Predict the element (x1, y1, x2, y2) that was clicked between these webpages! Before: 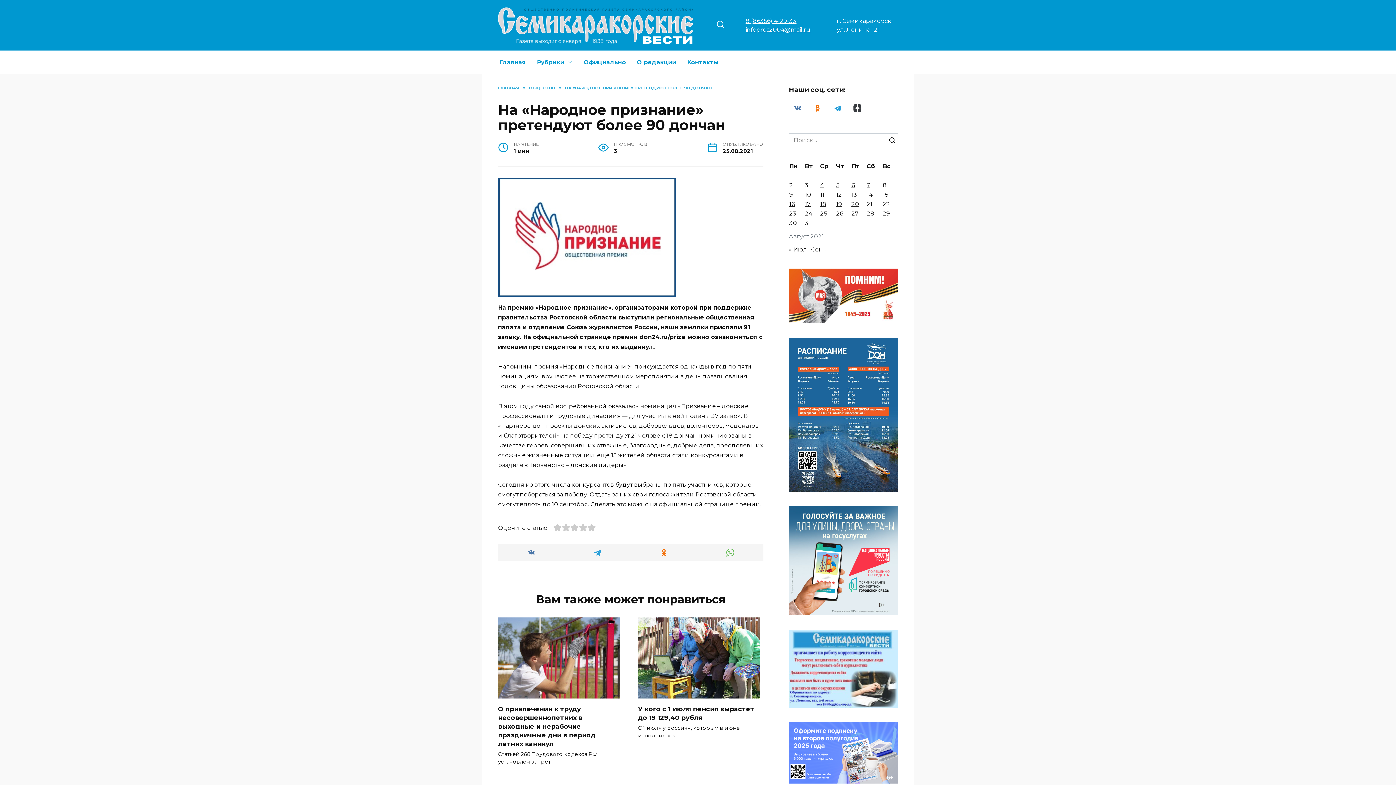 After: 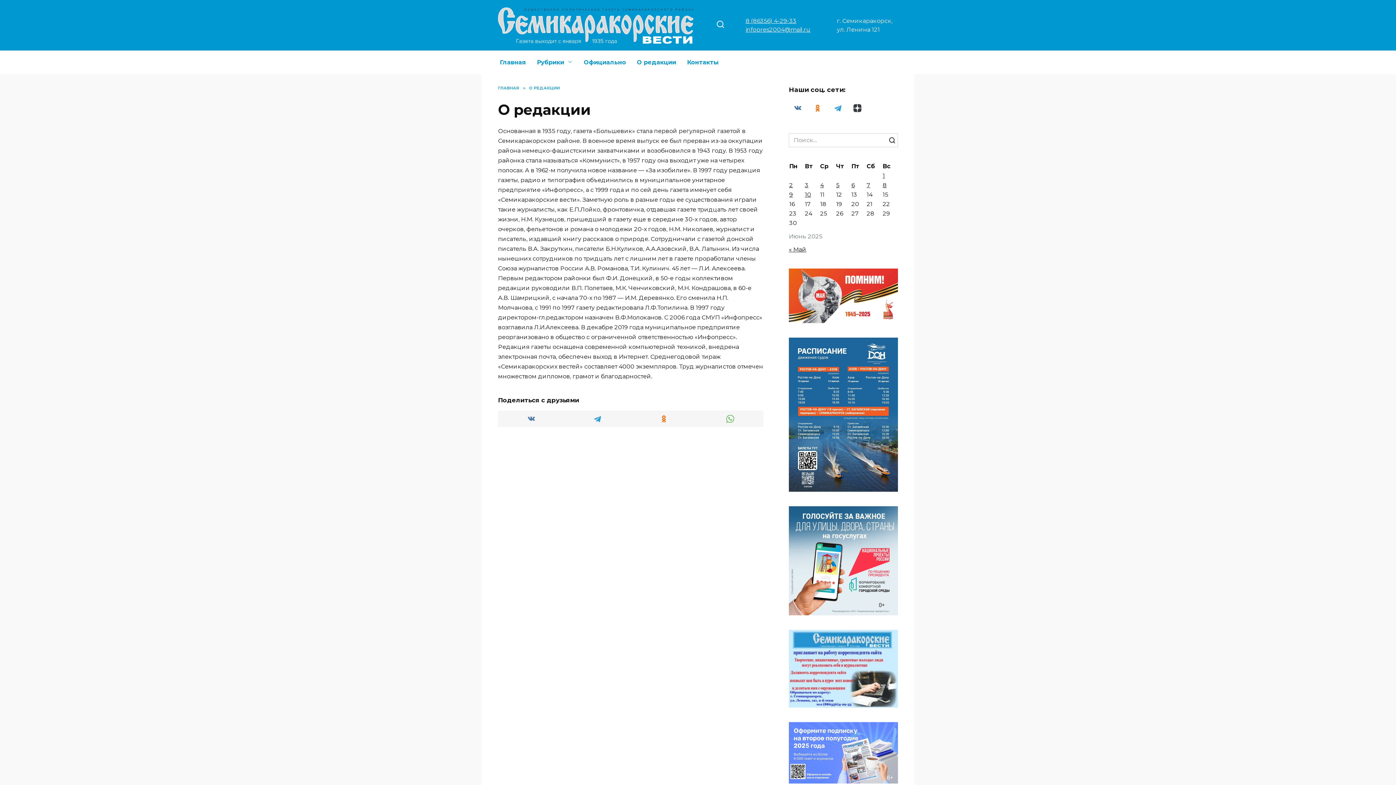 Action: label: О редакции bbox: (631, 50, 681, 74)